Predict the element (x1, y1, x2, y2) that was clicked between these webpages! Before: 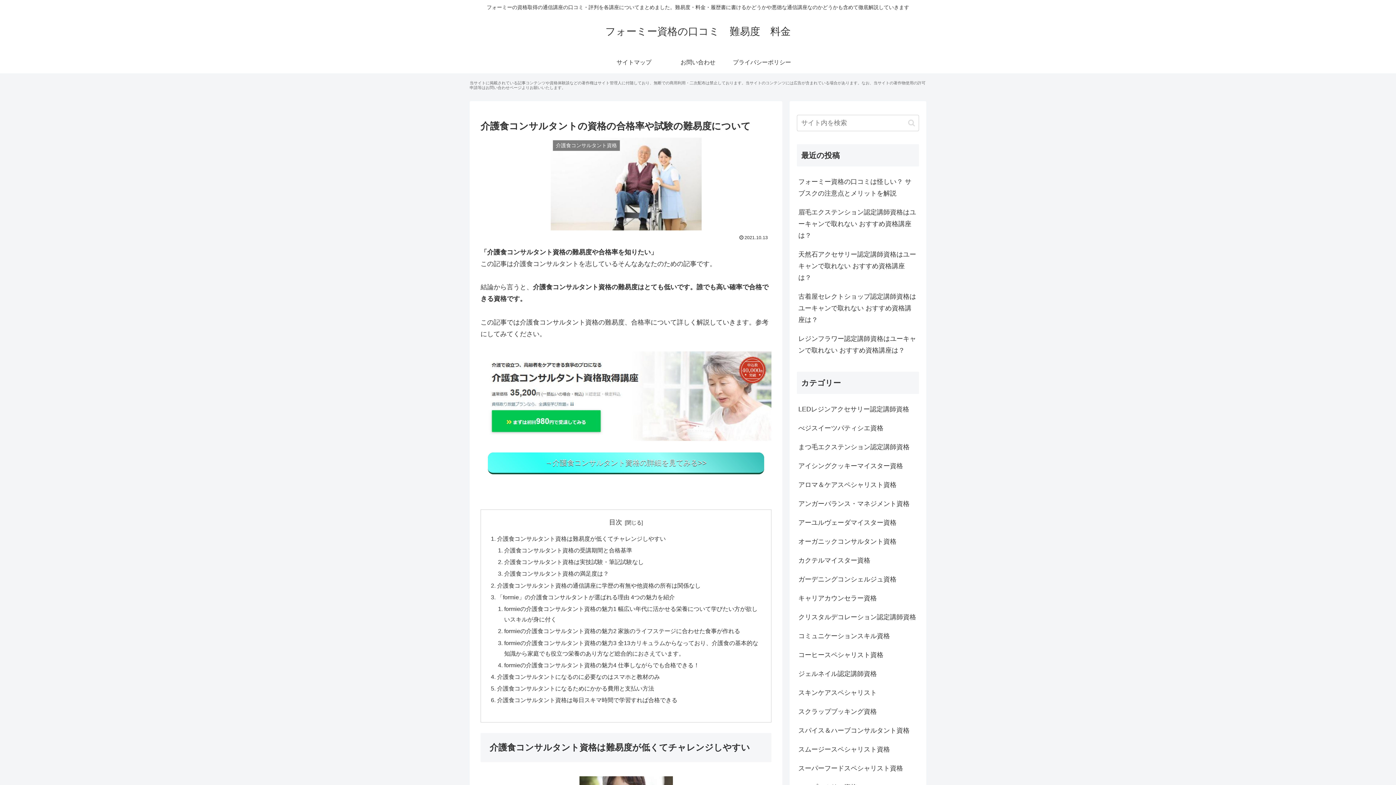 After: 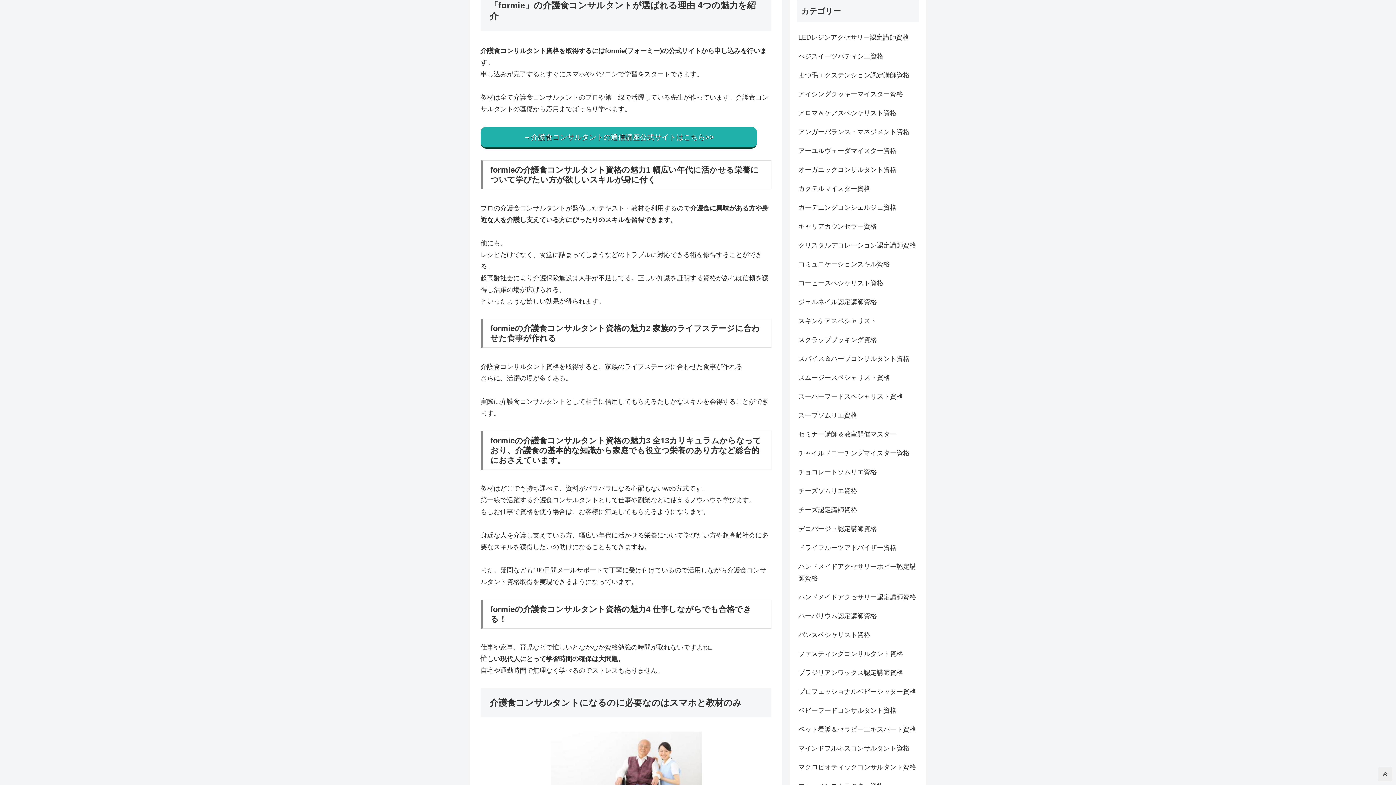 Action: bbox: (497, 594, 675, 600) label: 「formie」の介護食コンサルタントが選ばれる理由 4つの魅力を紹介